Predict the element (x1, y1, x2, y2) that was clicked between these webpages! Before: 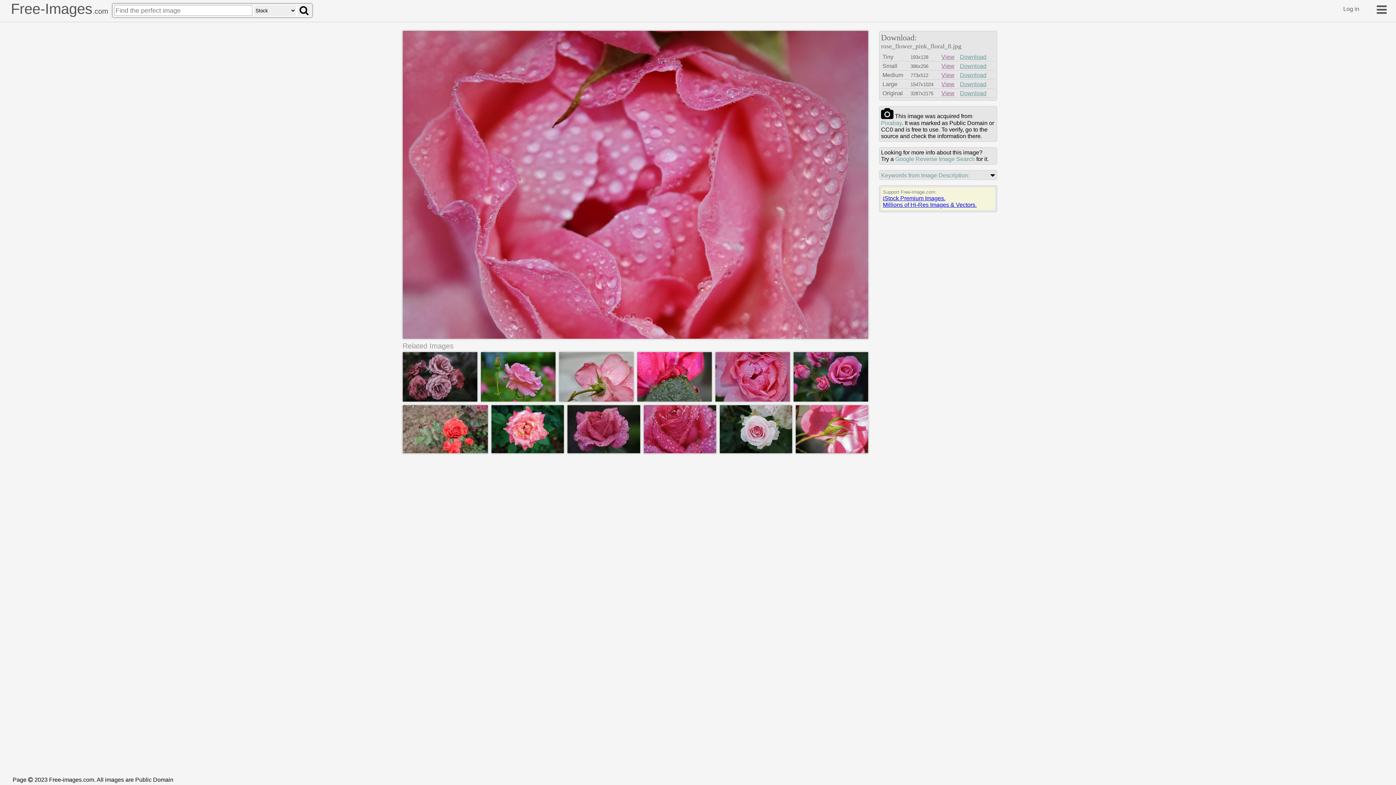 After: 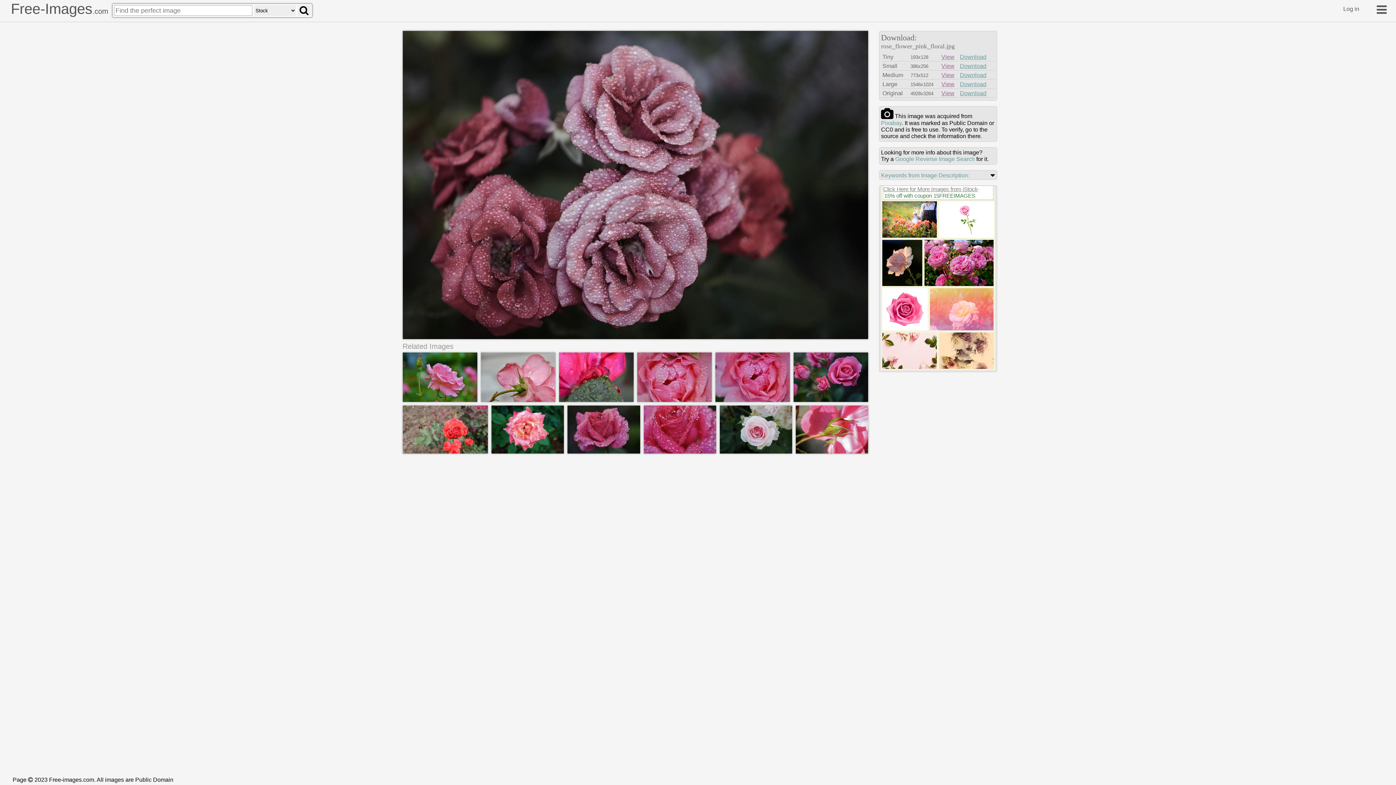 Action: bbox: (402, 396, 477, 402)